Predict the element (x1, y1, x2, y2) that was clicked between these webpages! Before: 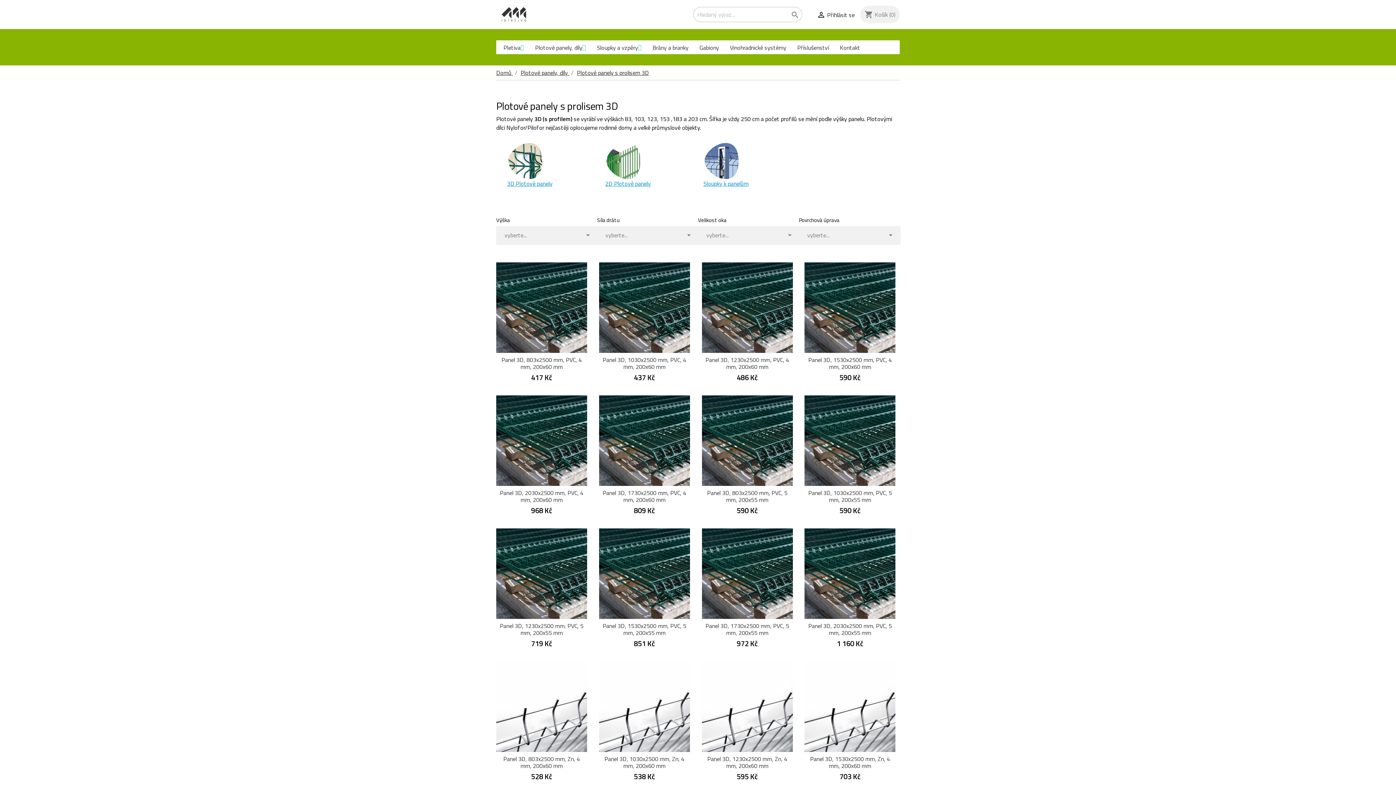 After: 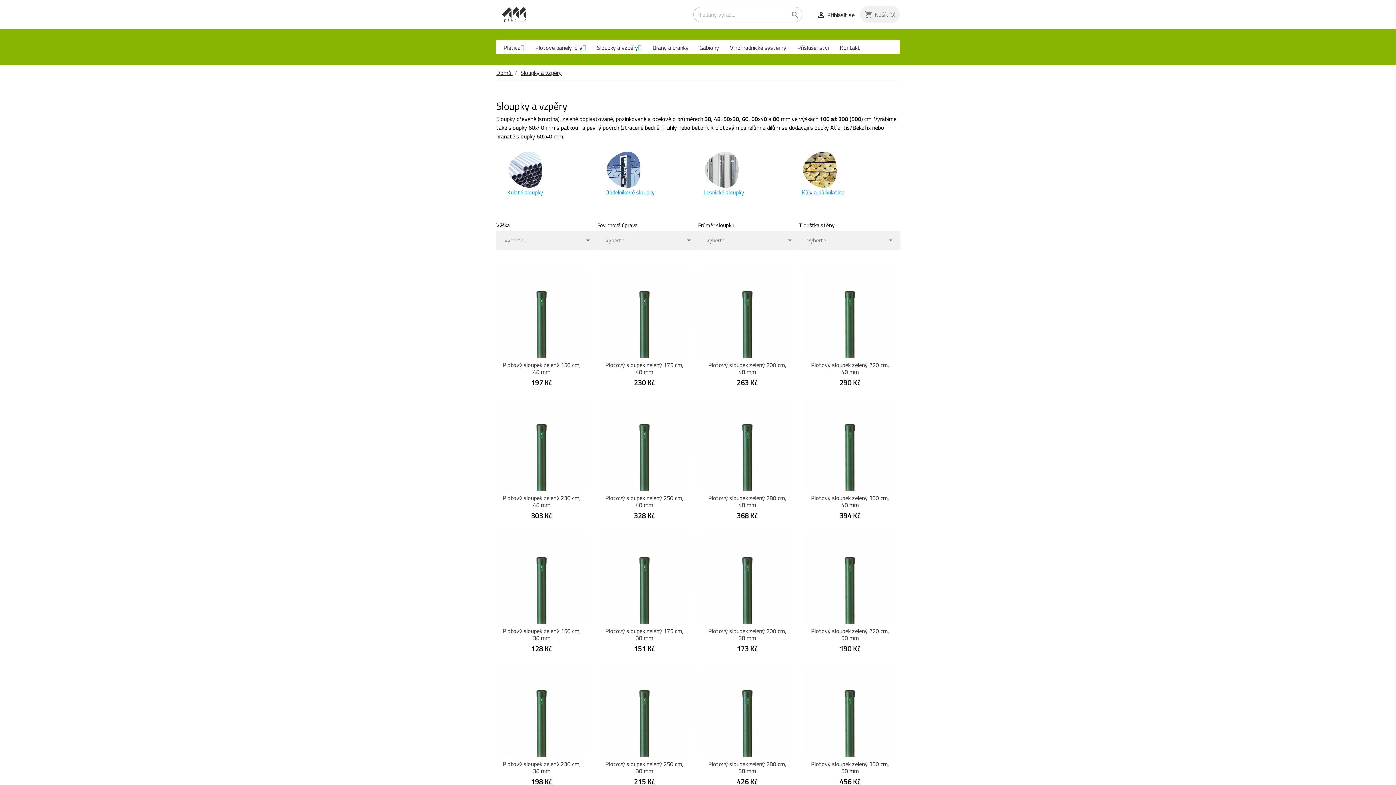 Action: label: Sloupky a vzpěry bbox: (593, 40, 641, 55)